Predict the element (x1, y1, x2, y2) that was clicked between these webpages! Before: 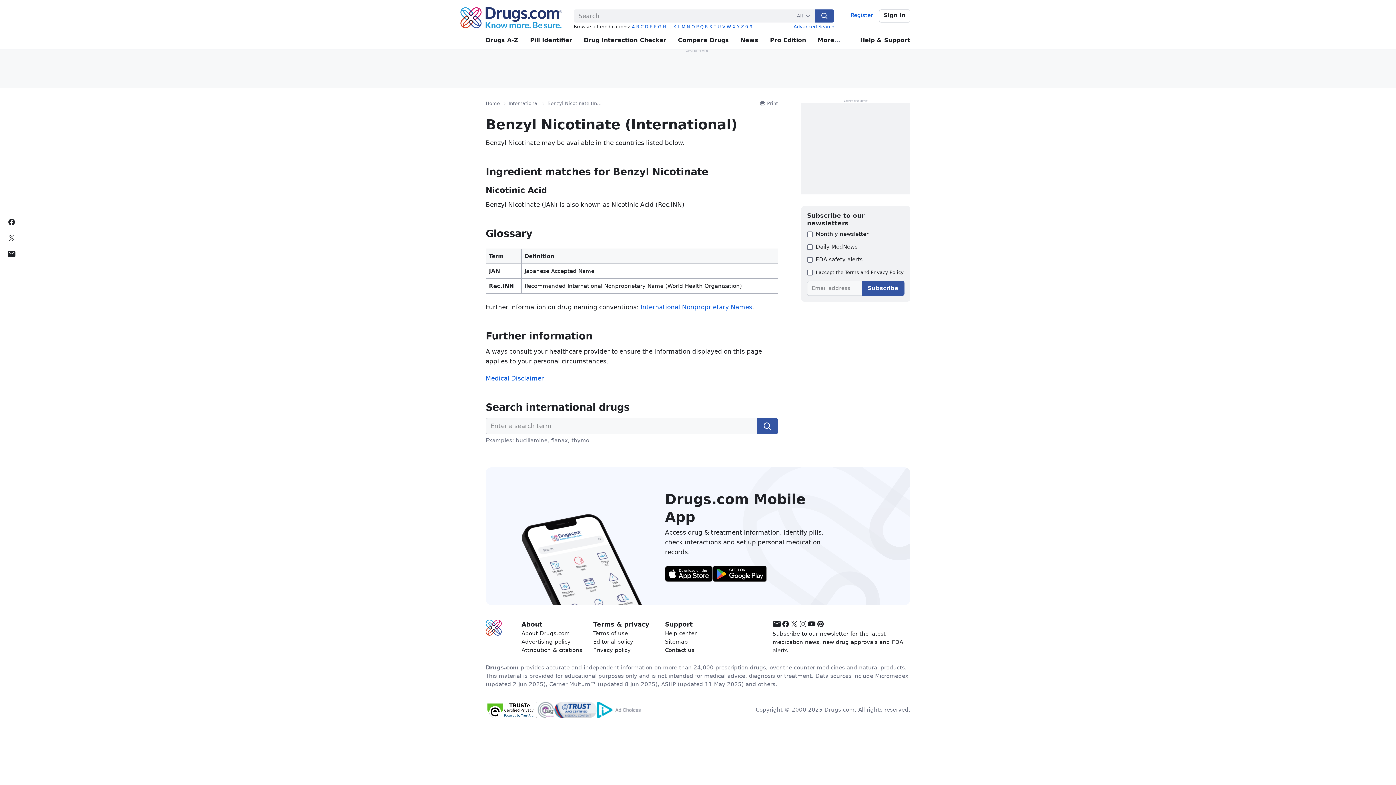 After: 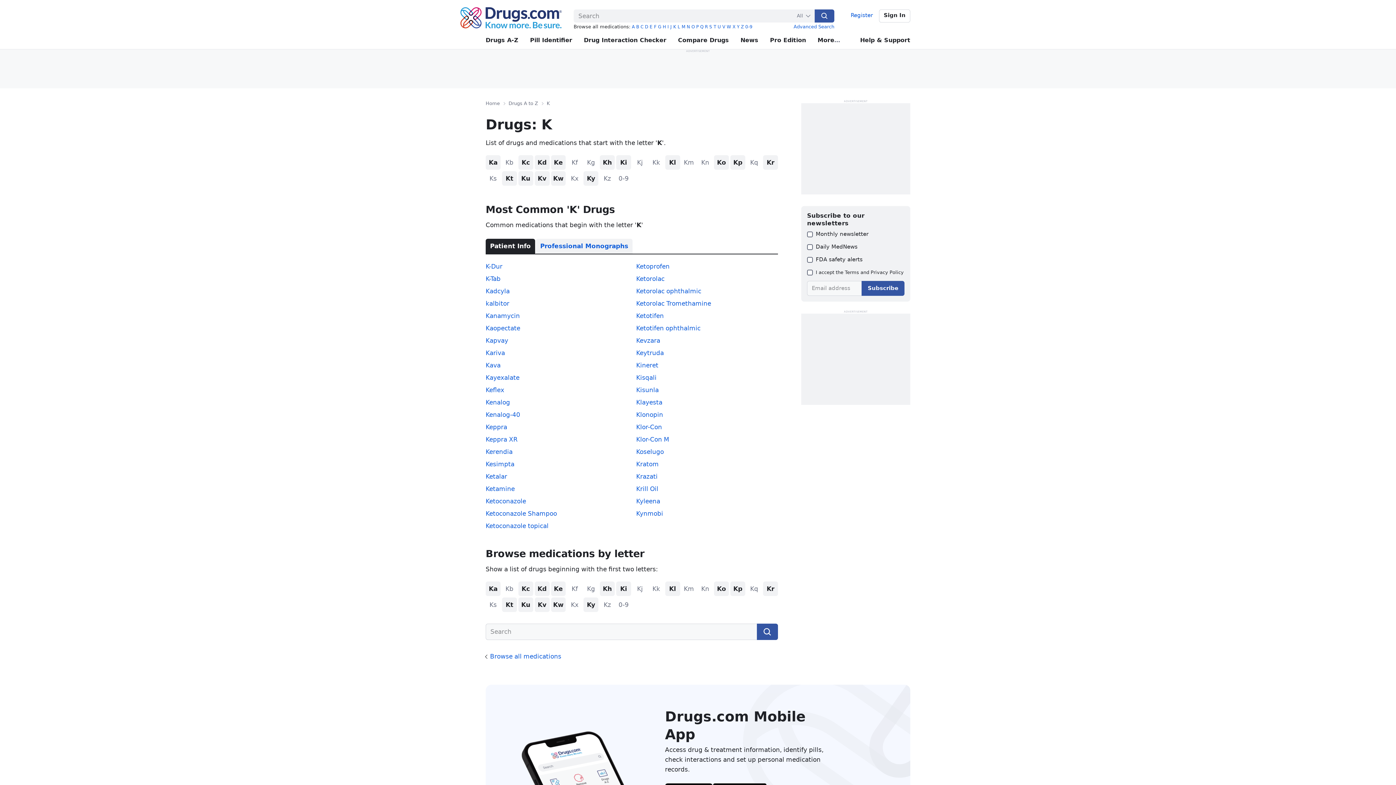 Action: label: K bbox: (673, 24, 676, 29)